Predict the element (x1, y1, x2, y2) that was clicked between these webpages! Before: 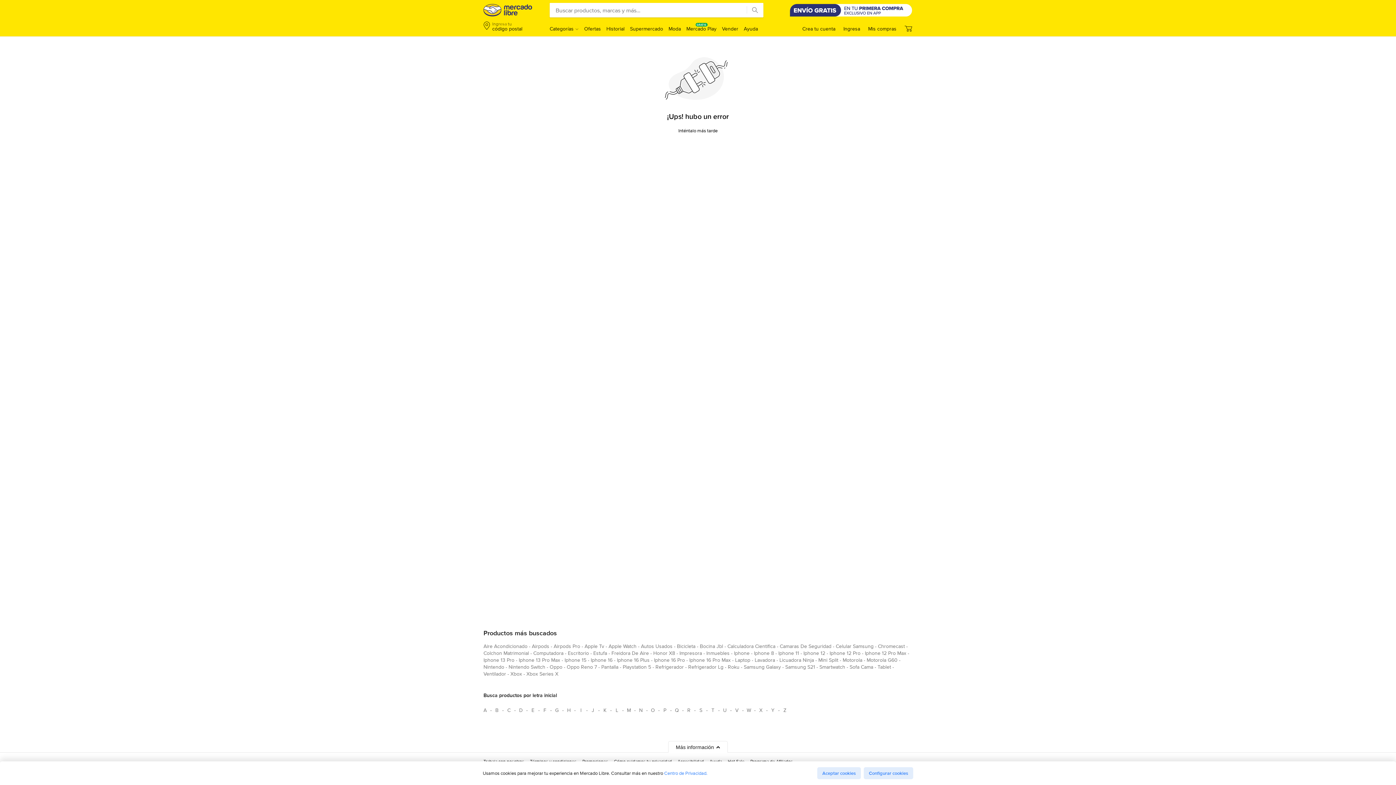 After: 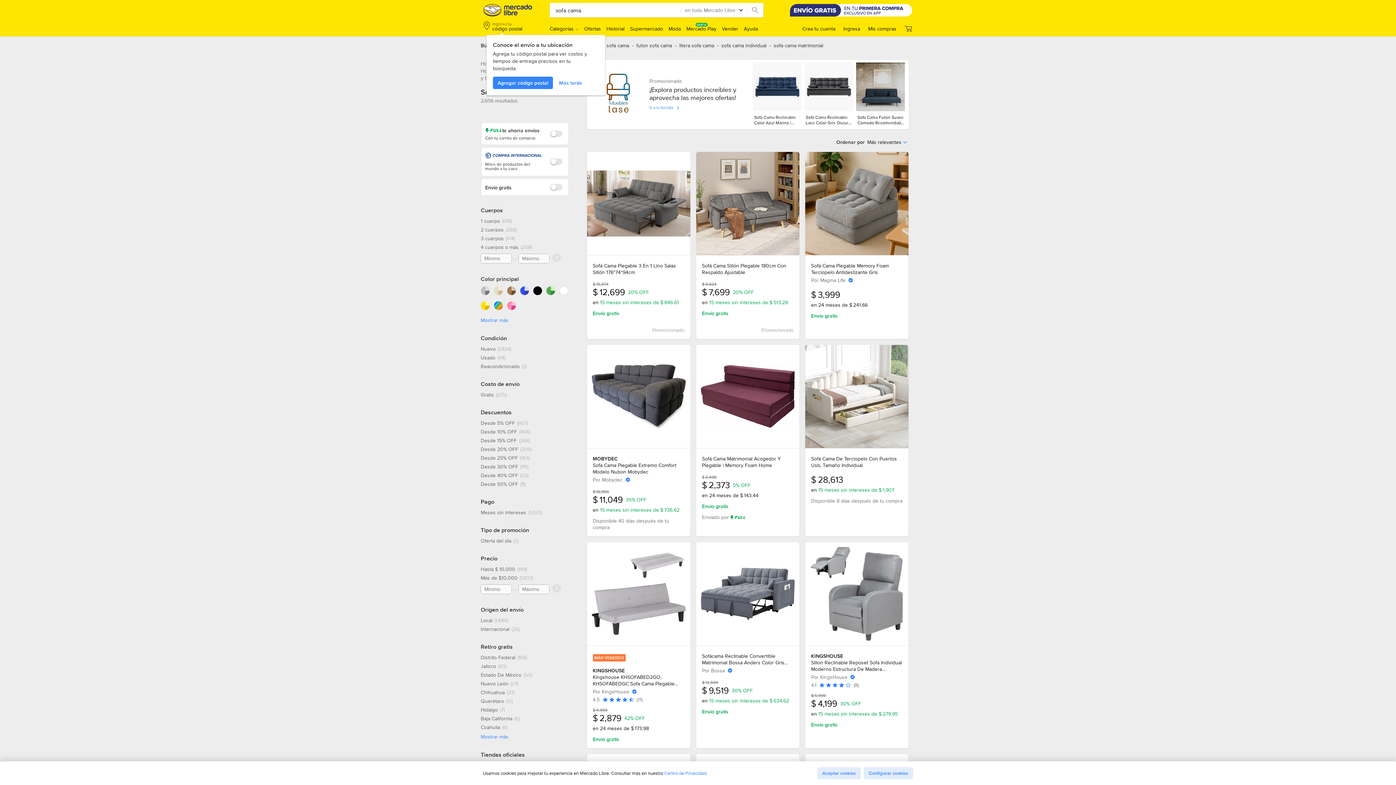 Action: bbox: (849, 663, 873, 673) label: sofa cama